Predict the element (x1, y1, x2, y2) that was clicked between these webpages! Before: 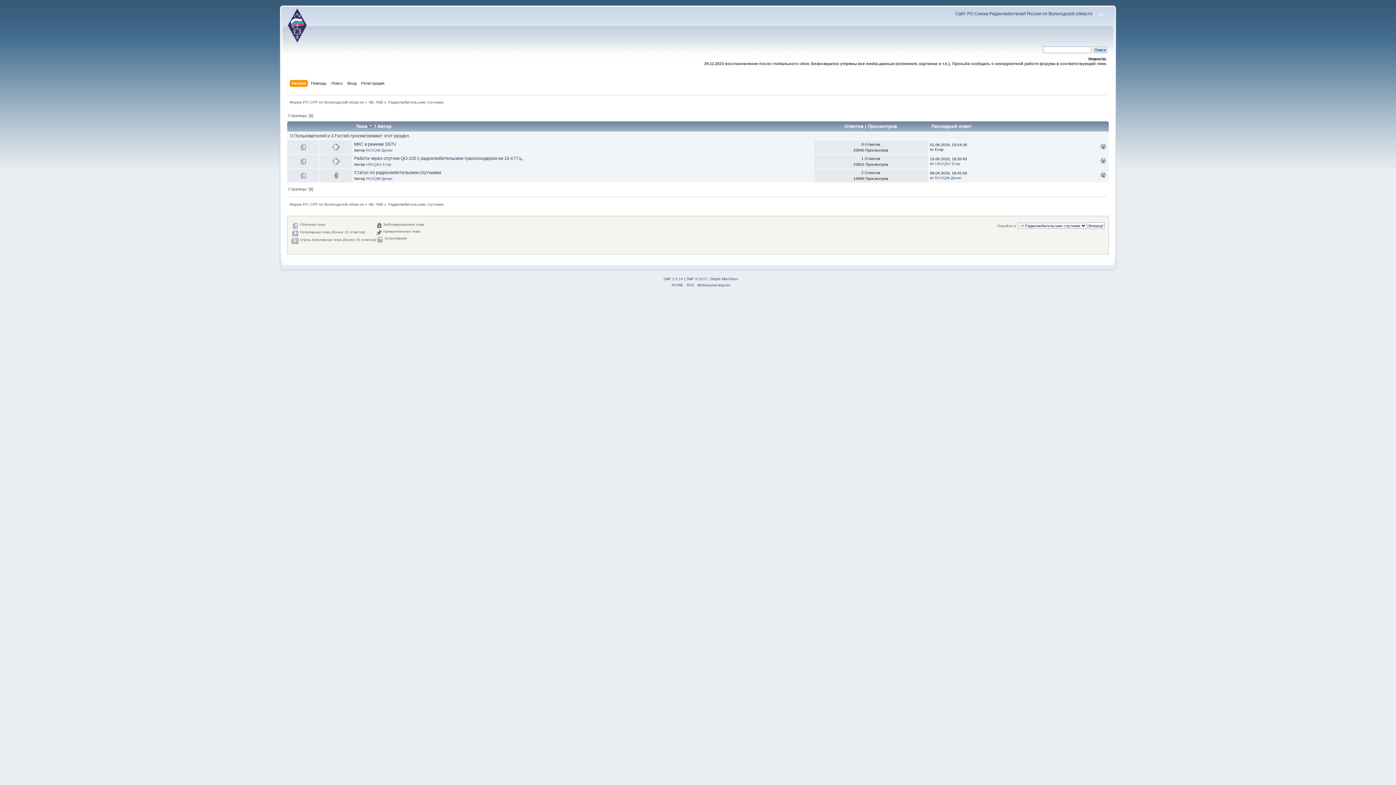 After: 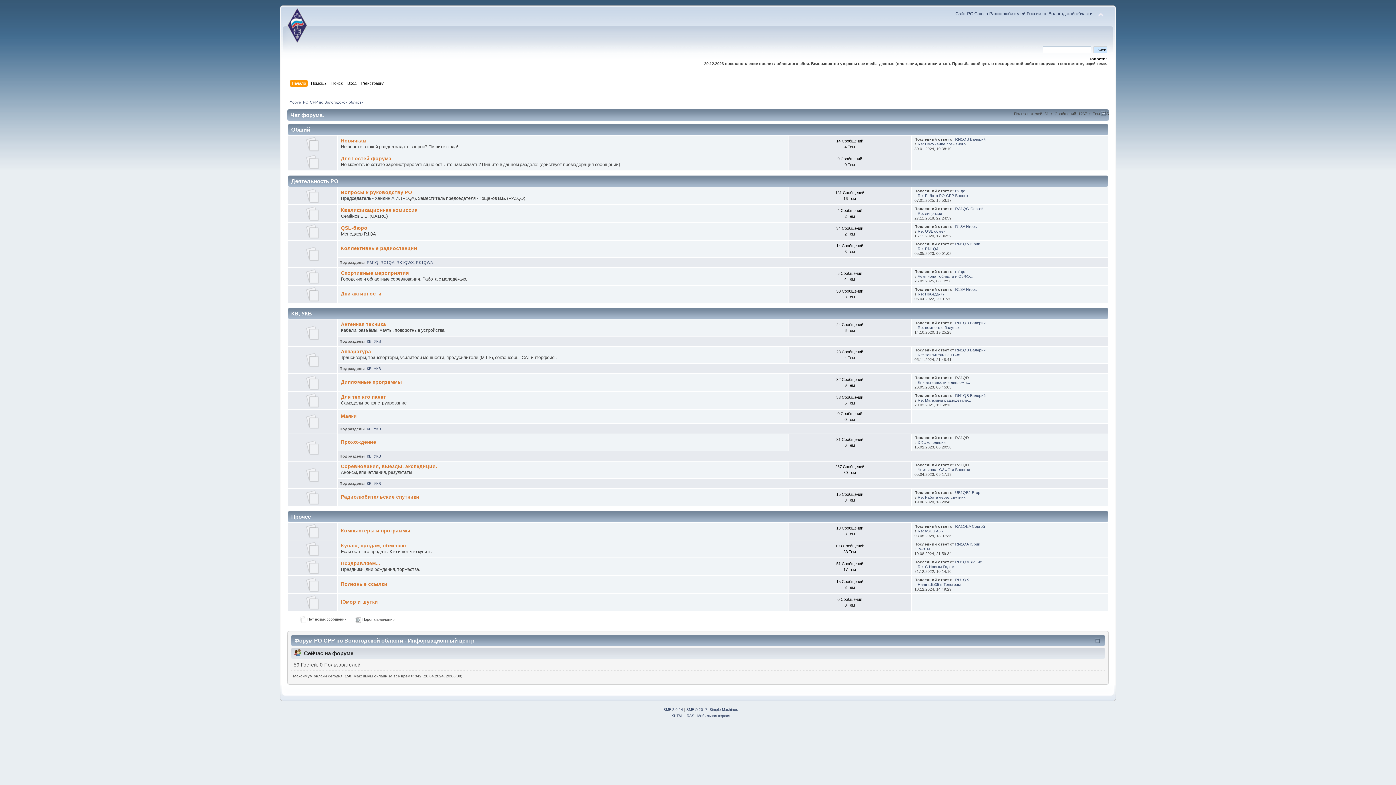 Action: bbox: (289, 202, 363, 206) label: Форум РО СРР по Вологодской области